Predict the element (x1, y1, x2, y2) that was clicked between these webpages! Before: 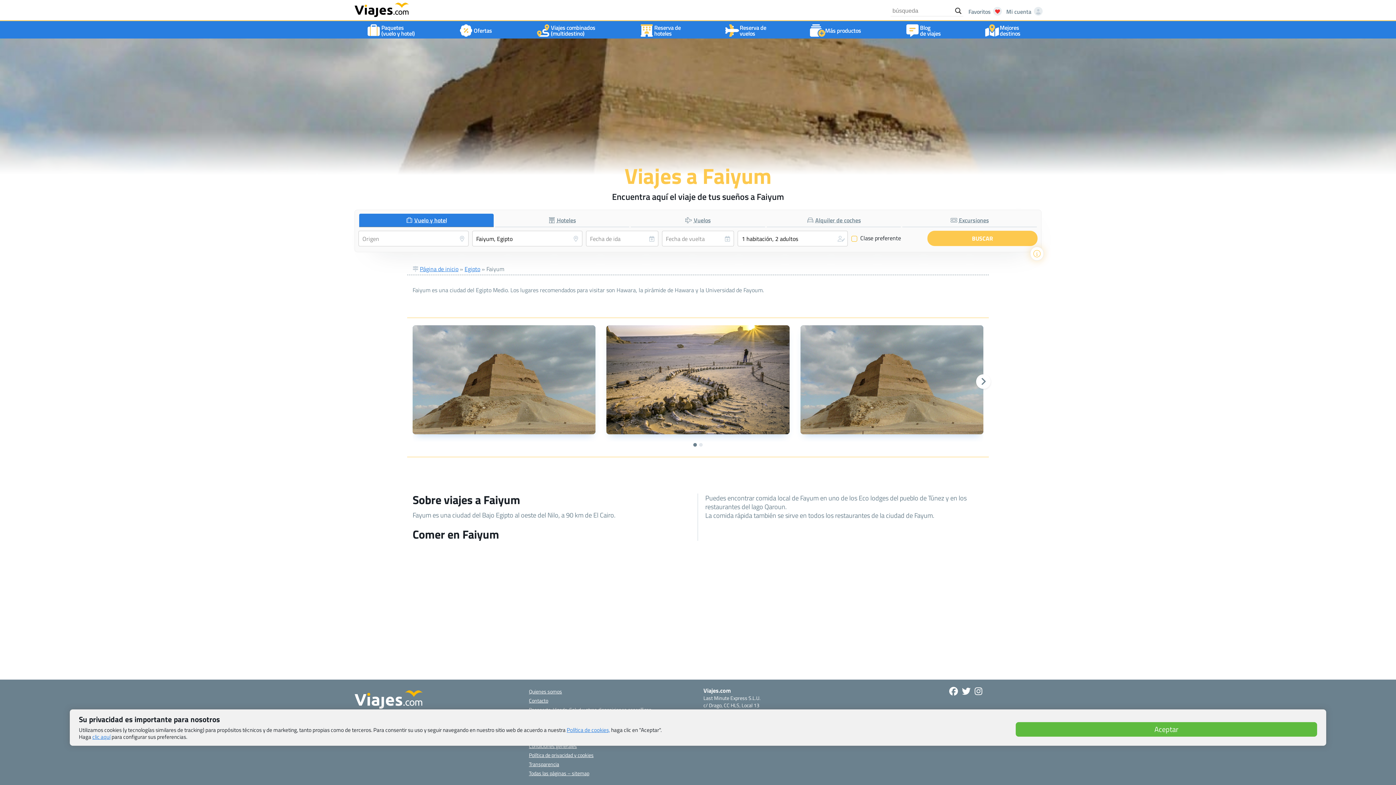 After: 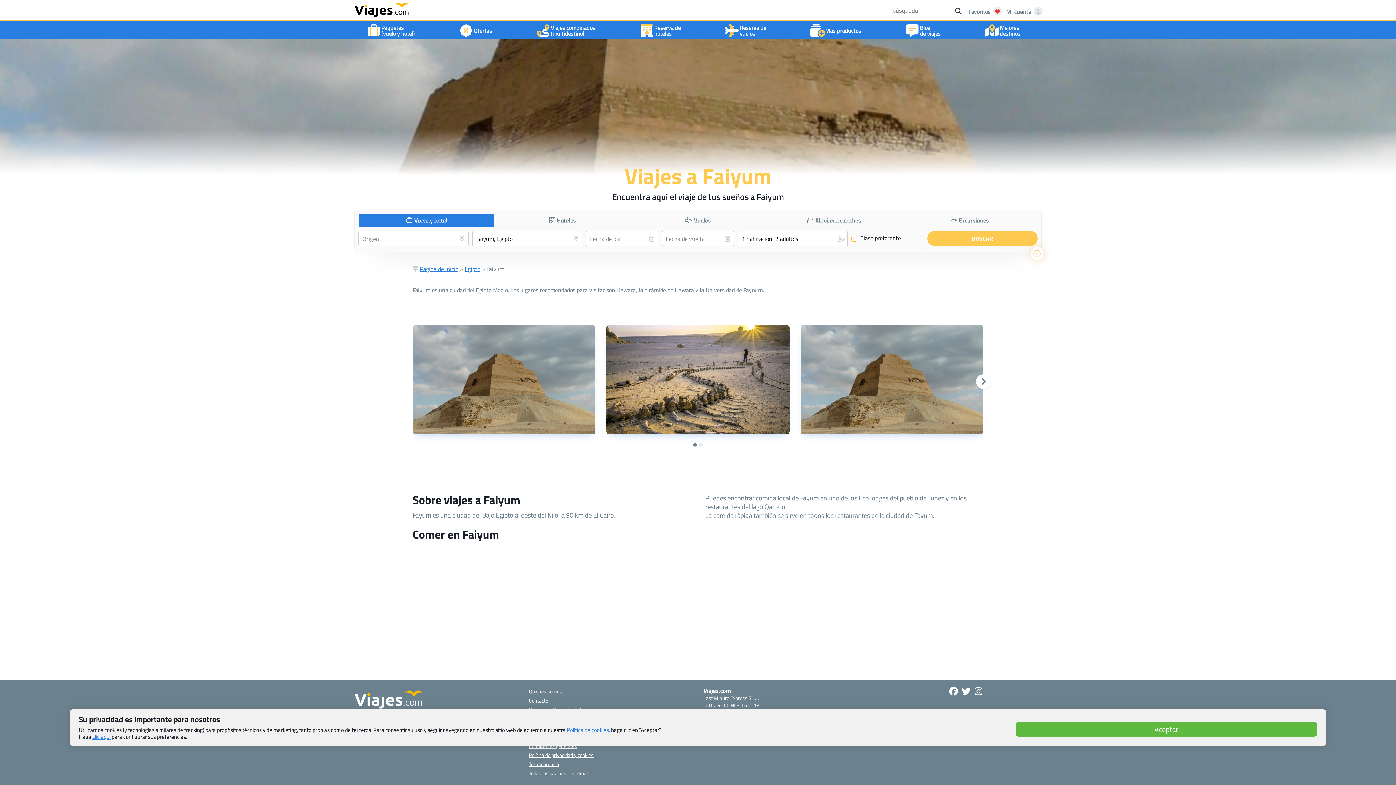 Action: bbox: (566, 726, 610, 734) label: Política de cookies,